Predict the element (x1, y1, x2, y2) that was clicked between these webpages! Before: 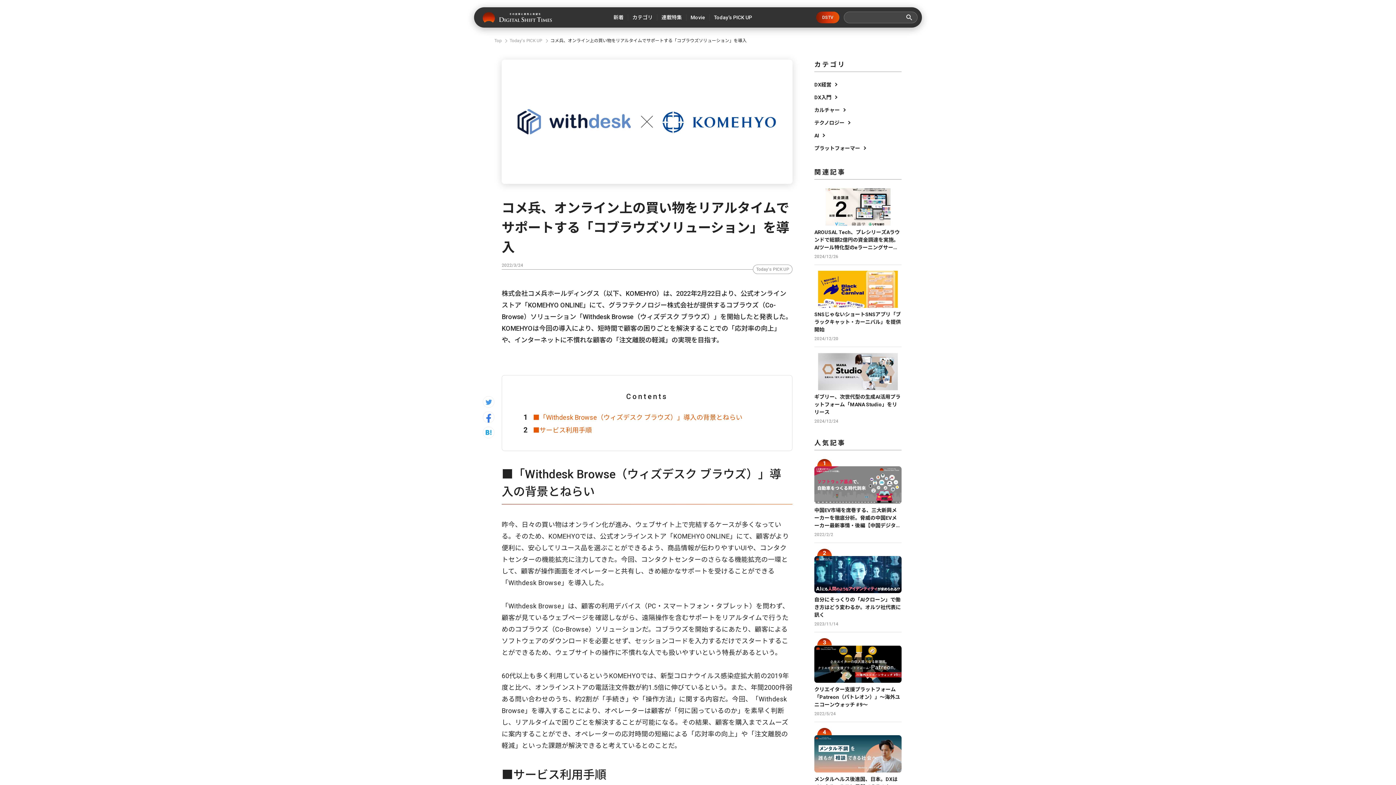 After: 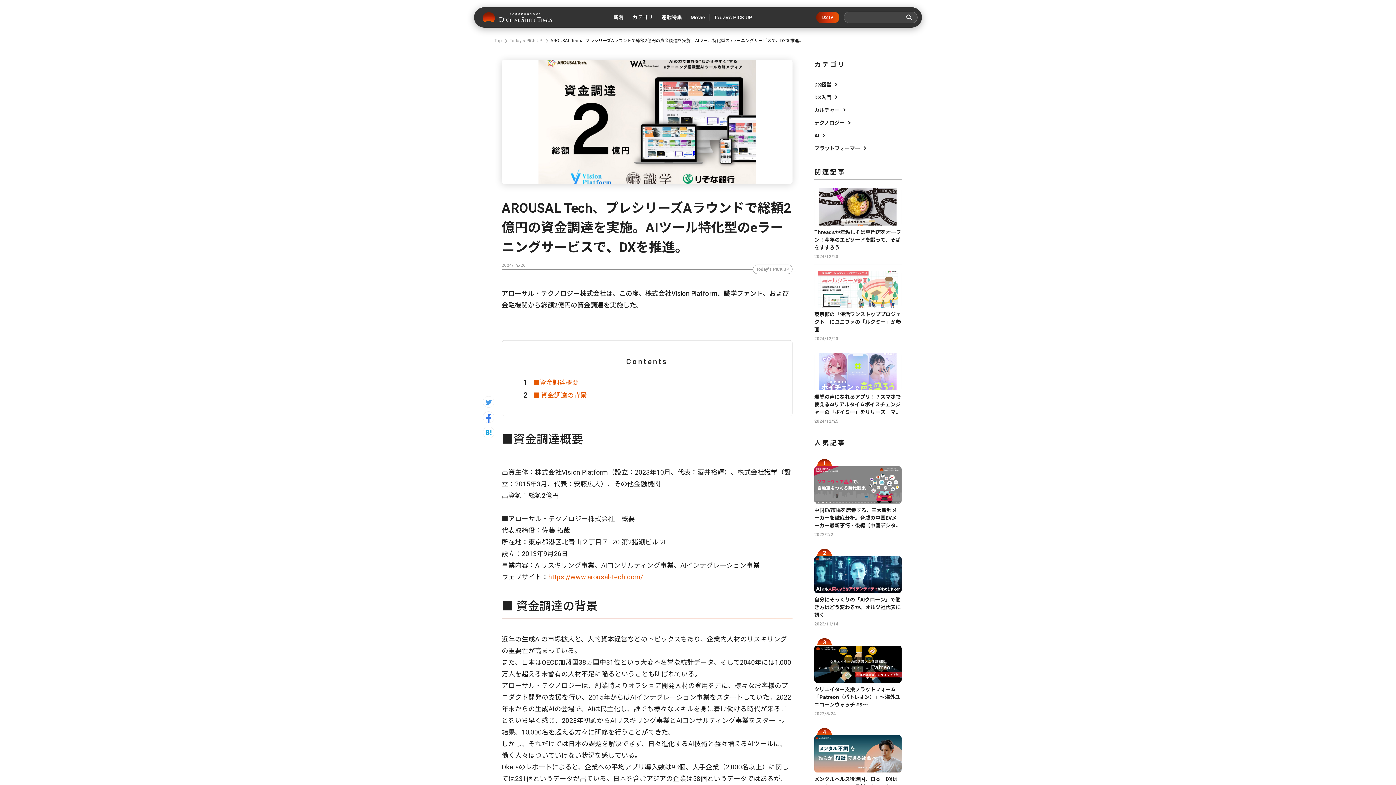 Action: bbox: (814, 188, 901, 251) label: AROUSAL Tech、プレシリーズAラウンドで総額2億円の資金調達を実施。AIツール特化型のeラーニングサービスで、DXを推進。